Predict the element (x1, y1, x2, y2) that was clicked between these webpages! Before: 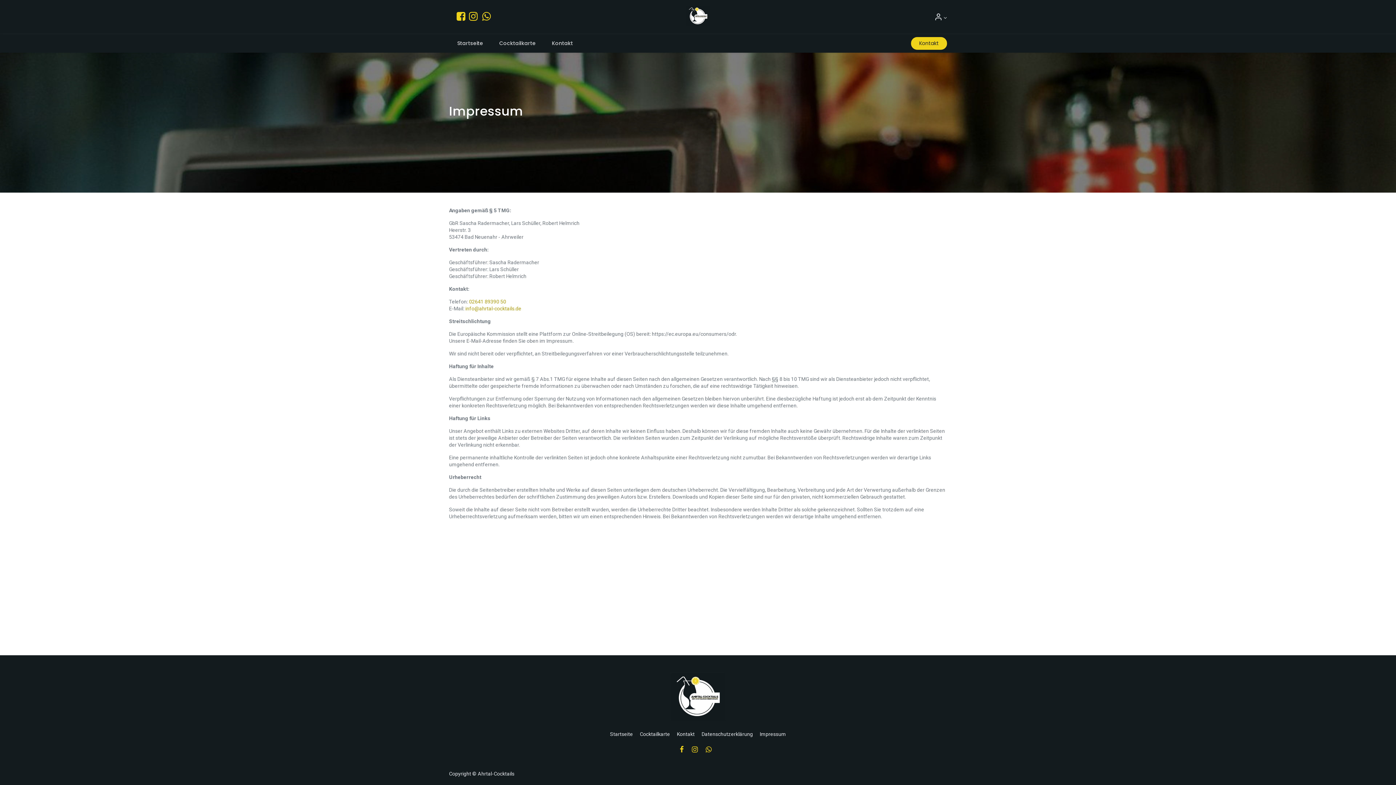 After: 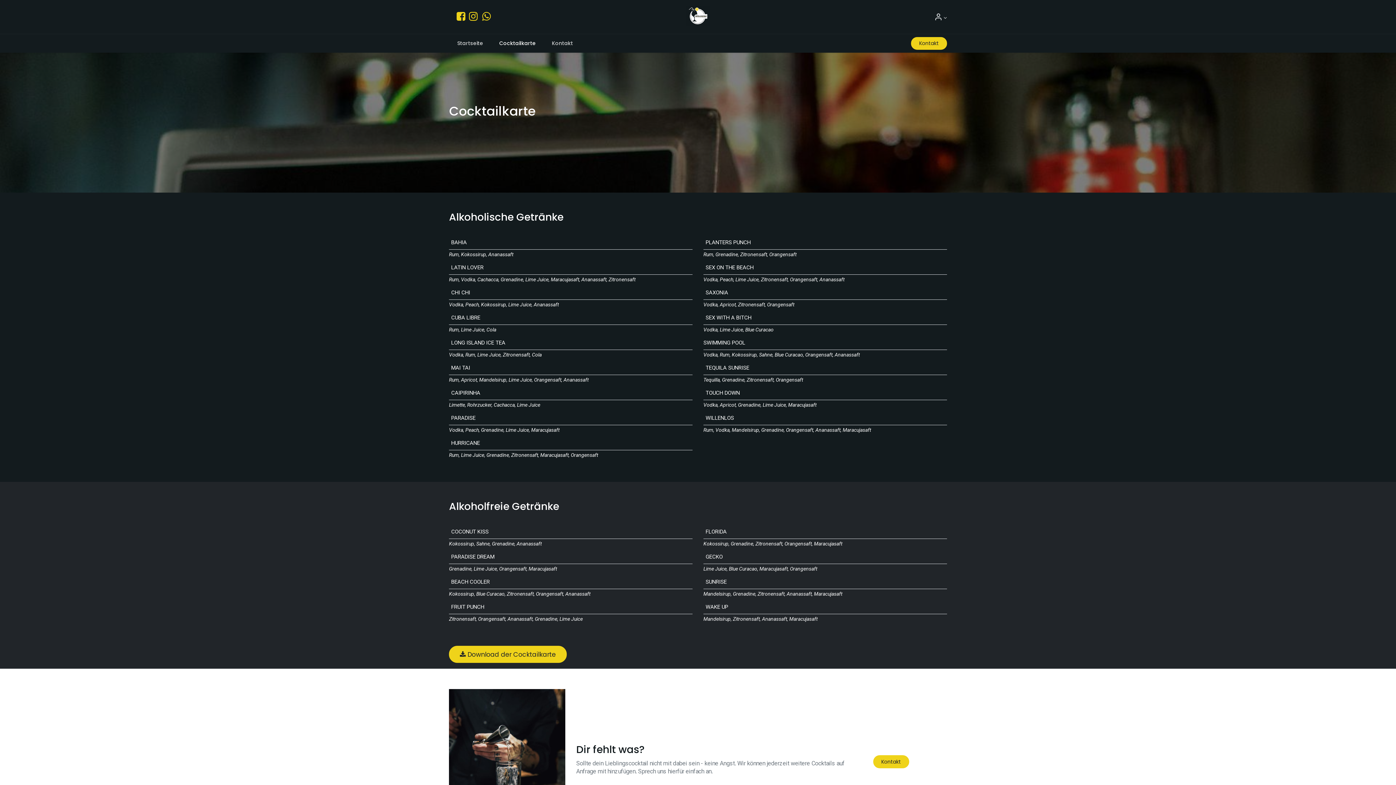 Action: bbox: (491, 34, 543, 52) label: Cocktailkarte